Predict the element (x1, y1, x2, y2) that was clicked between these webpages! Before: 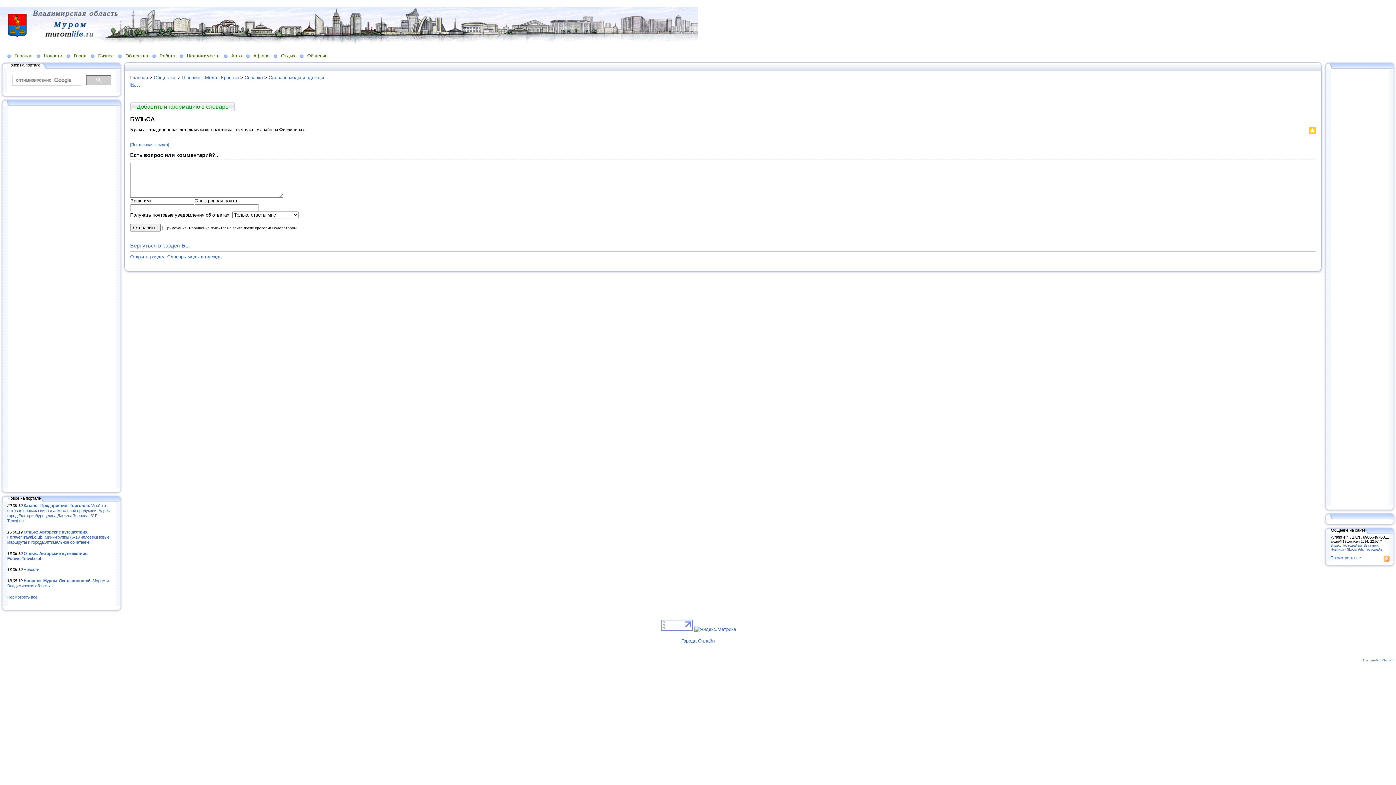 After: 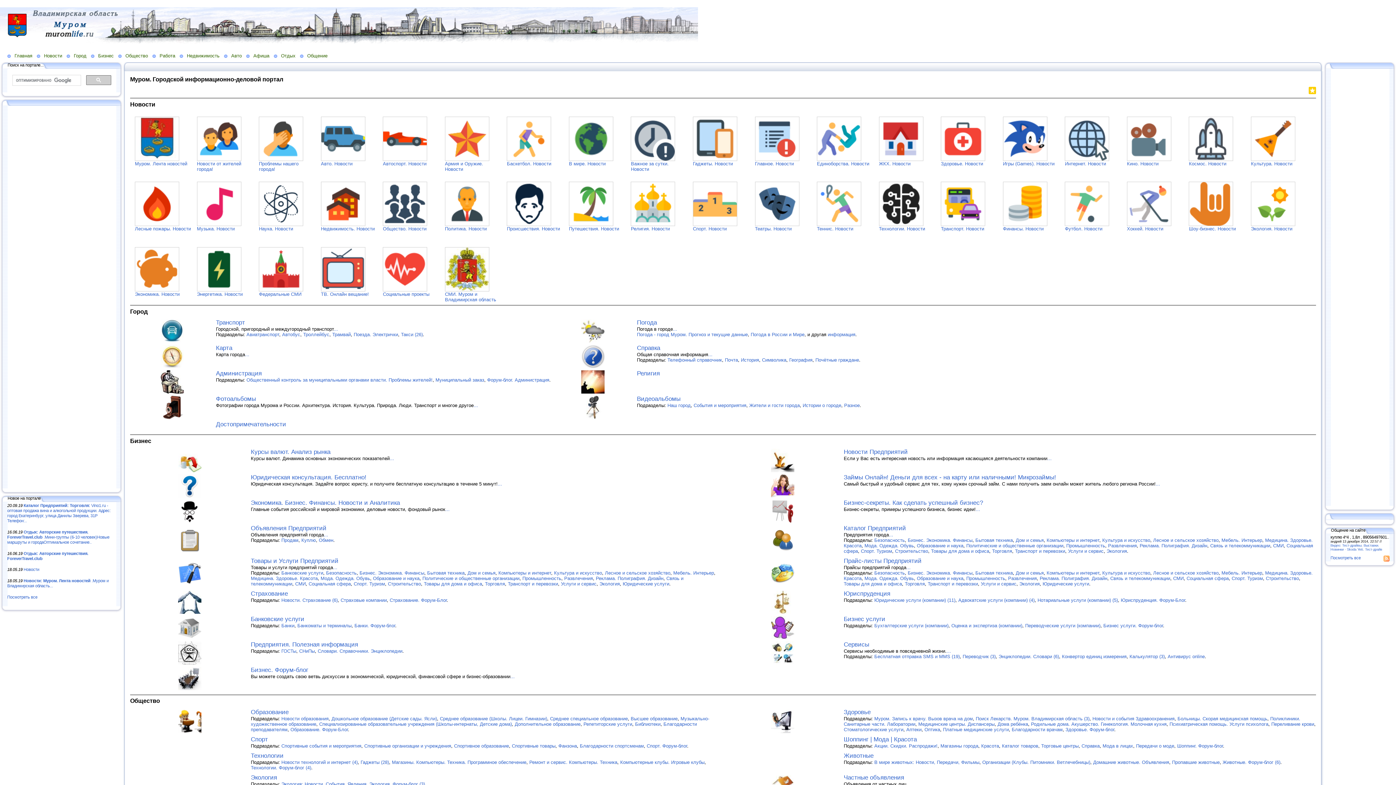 Action: label: Главная bbox: (7, 52, 36, 58)